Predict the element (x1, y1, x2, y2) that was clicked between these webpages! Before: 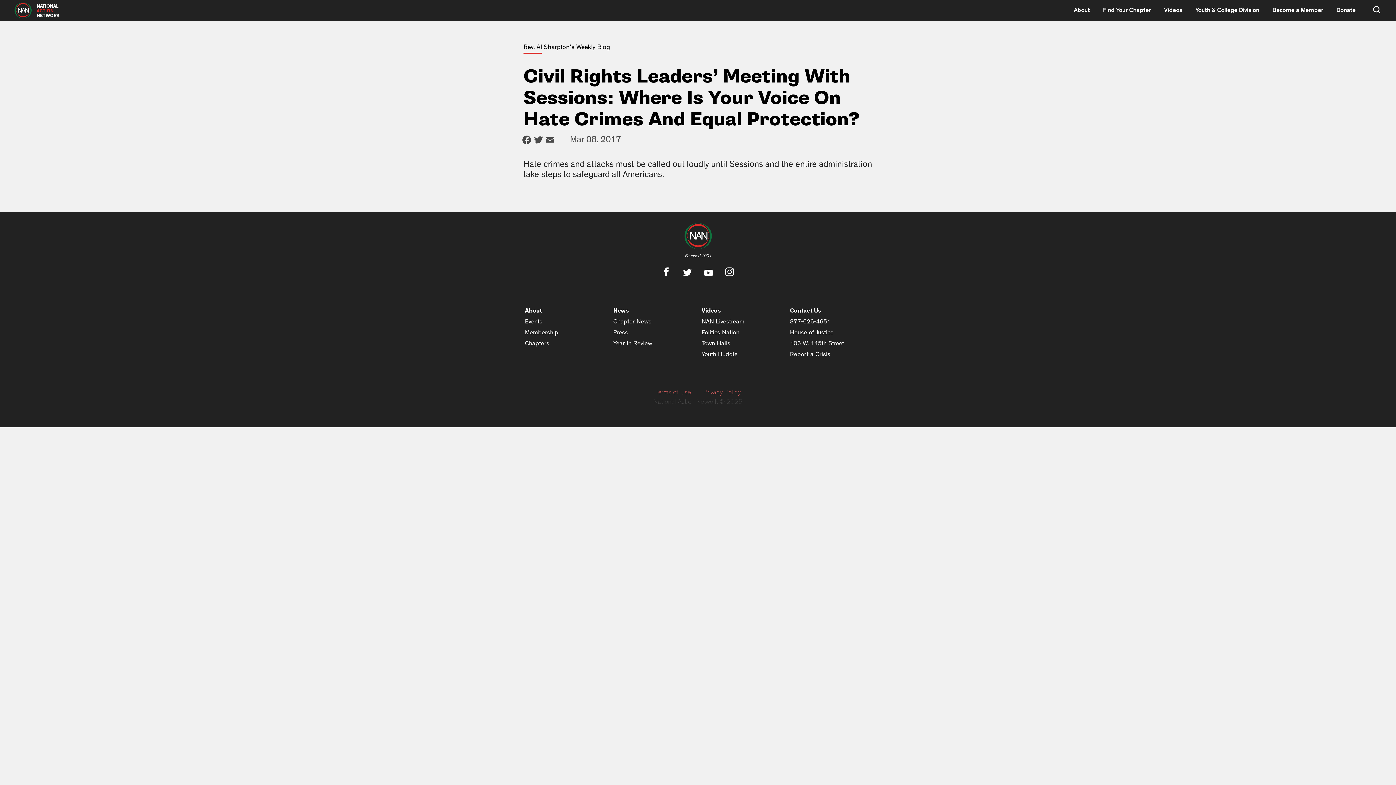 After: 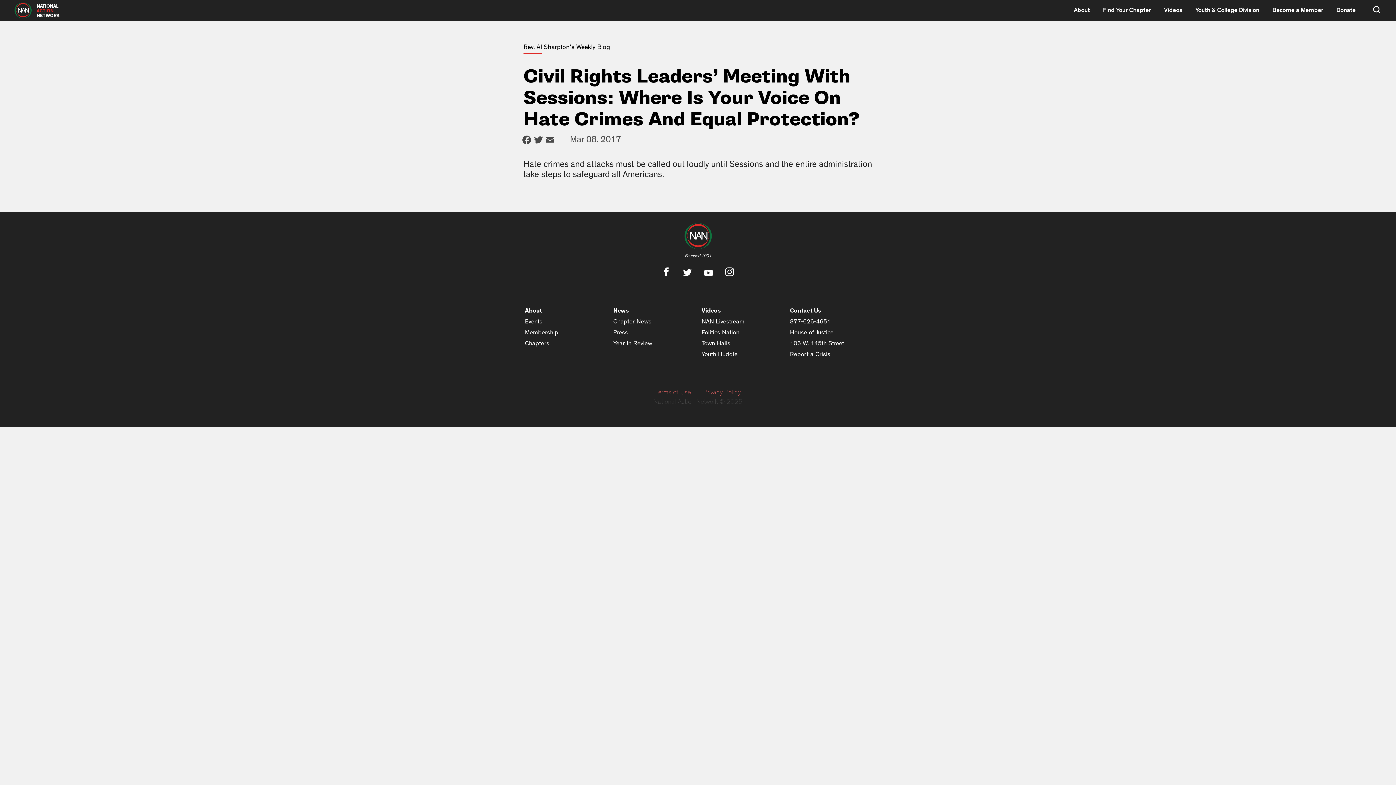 Action: bbox: (683, 271, 692, 277)